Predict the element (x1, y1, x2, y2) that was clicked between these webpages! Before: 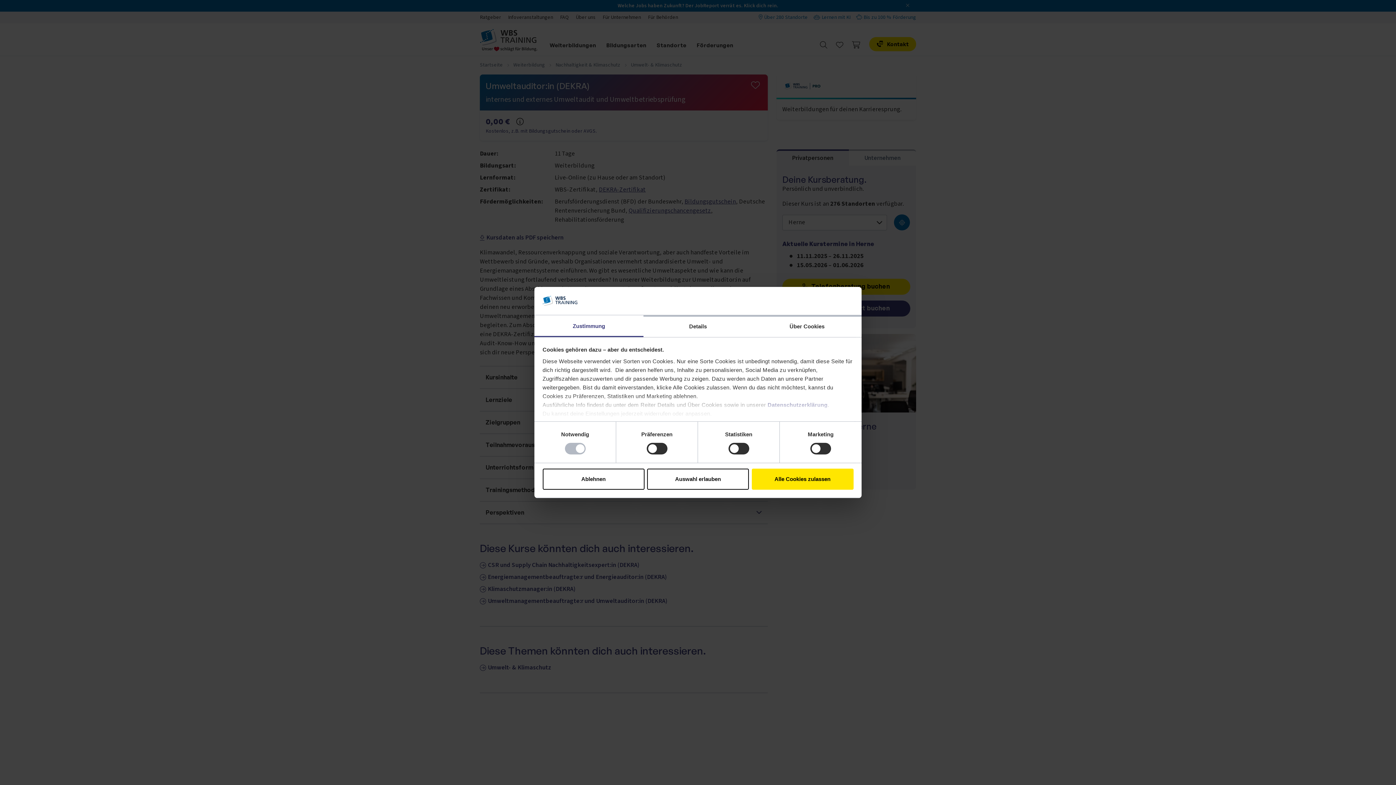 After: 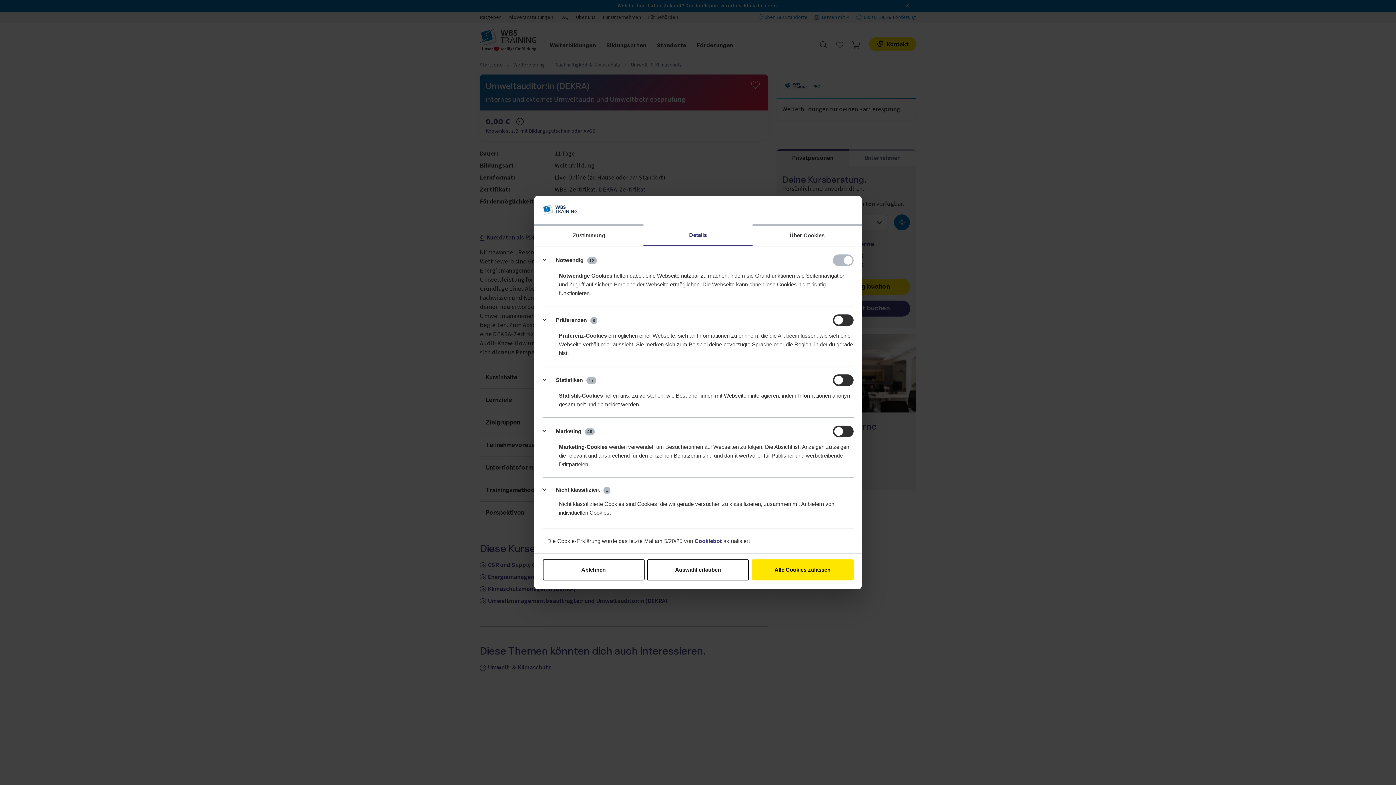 Action: label: Details bbox: (643, 315, 752, 337)